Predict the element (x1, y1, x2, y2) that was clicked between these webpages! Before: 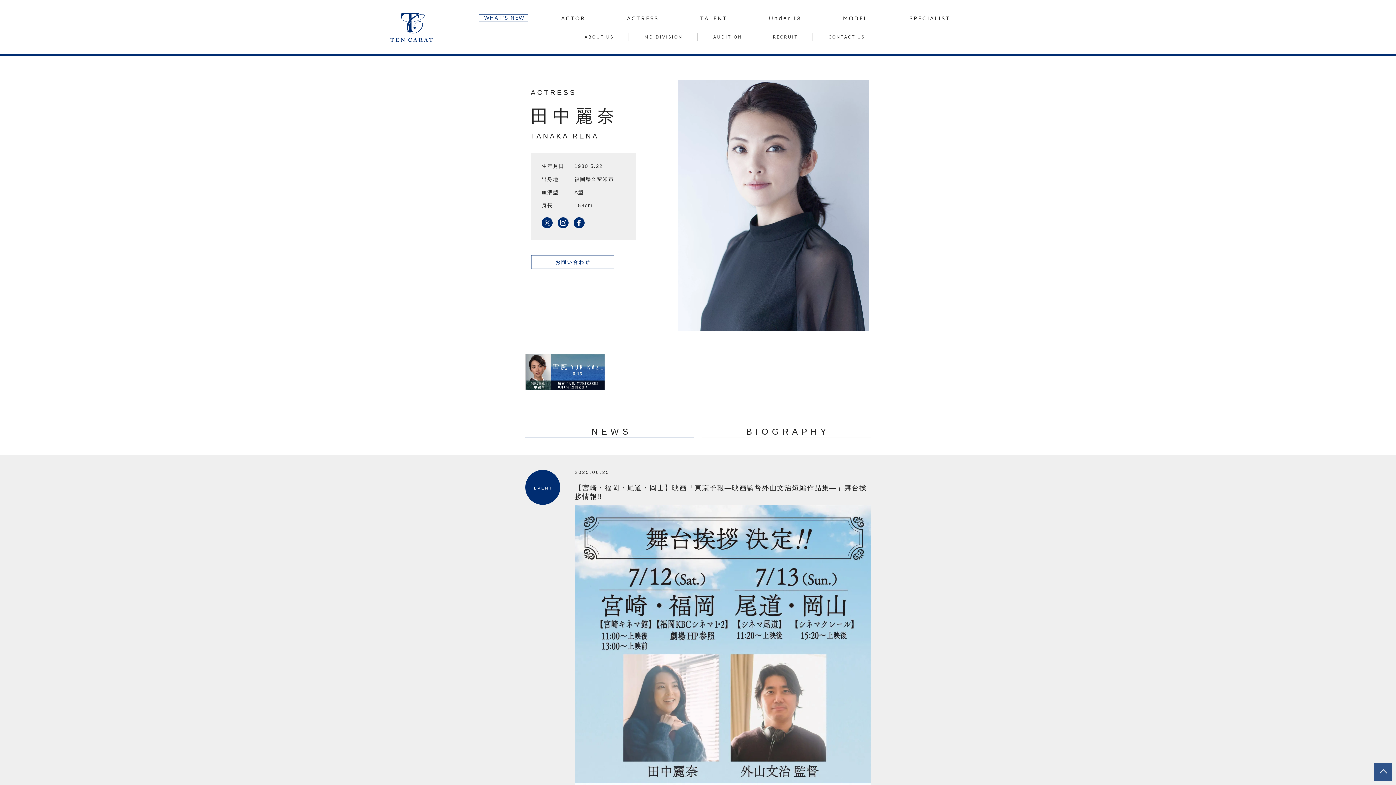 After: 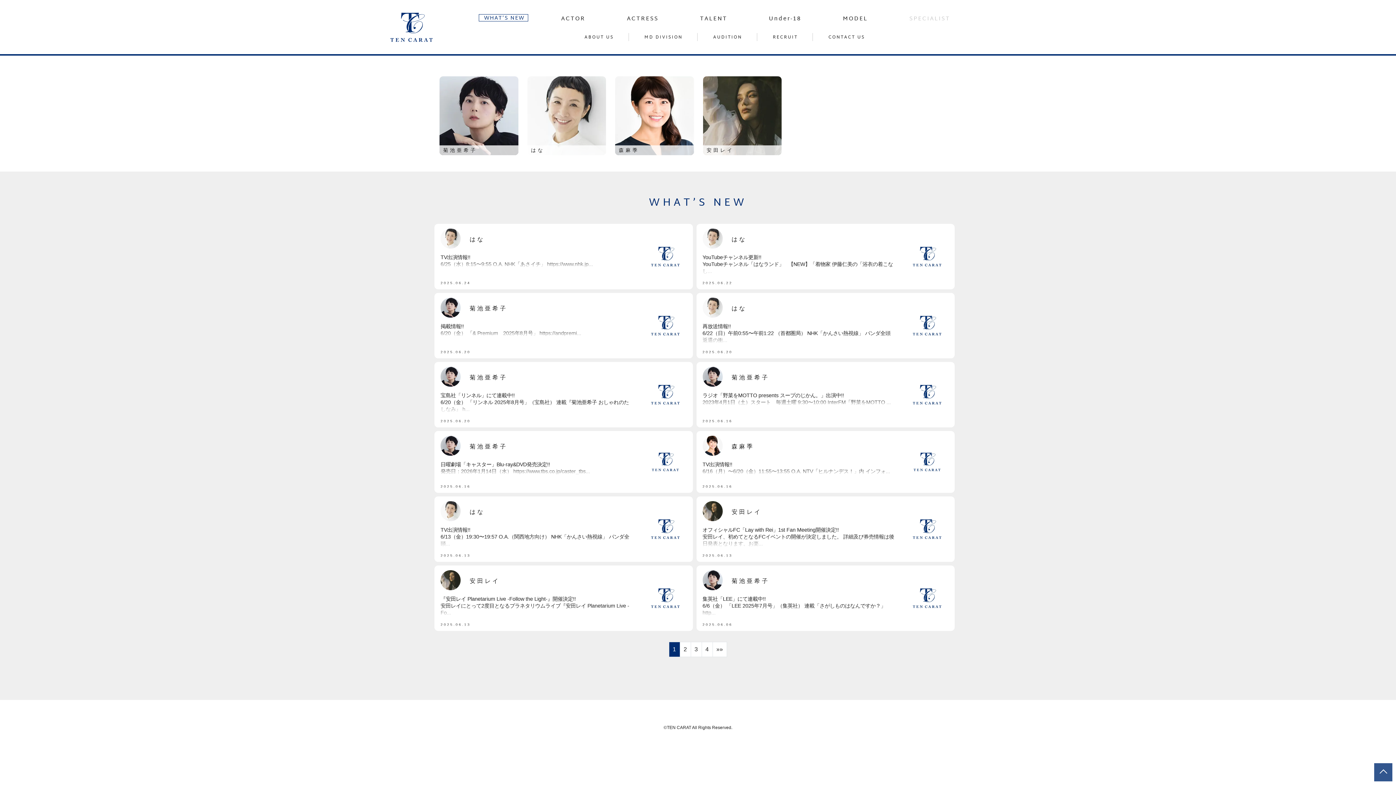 Action: label: SPECIALIST bbox: (908, 14, 950, 22)